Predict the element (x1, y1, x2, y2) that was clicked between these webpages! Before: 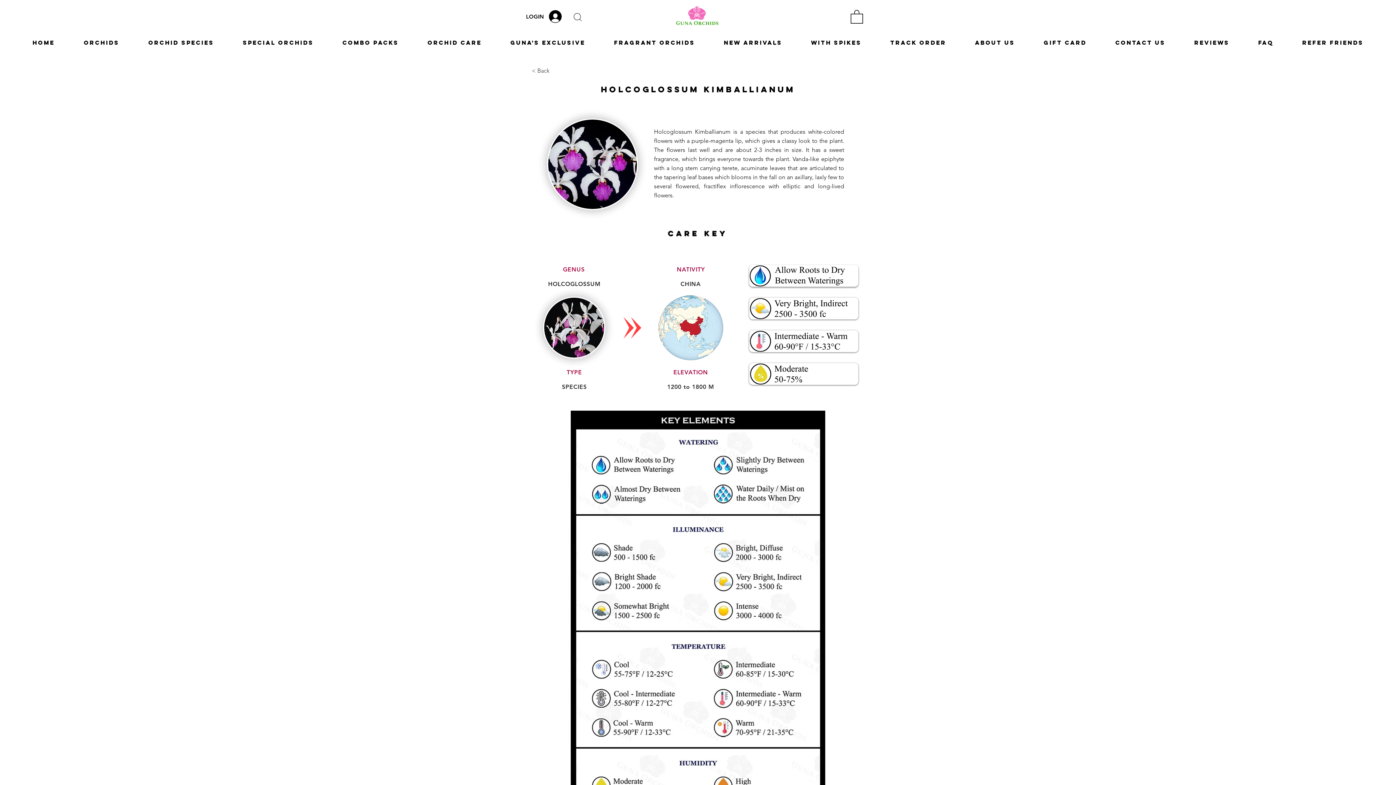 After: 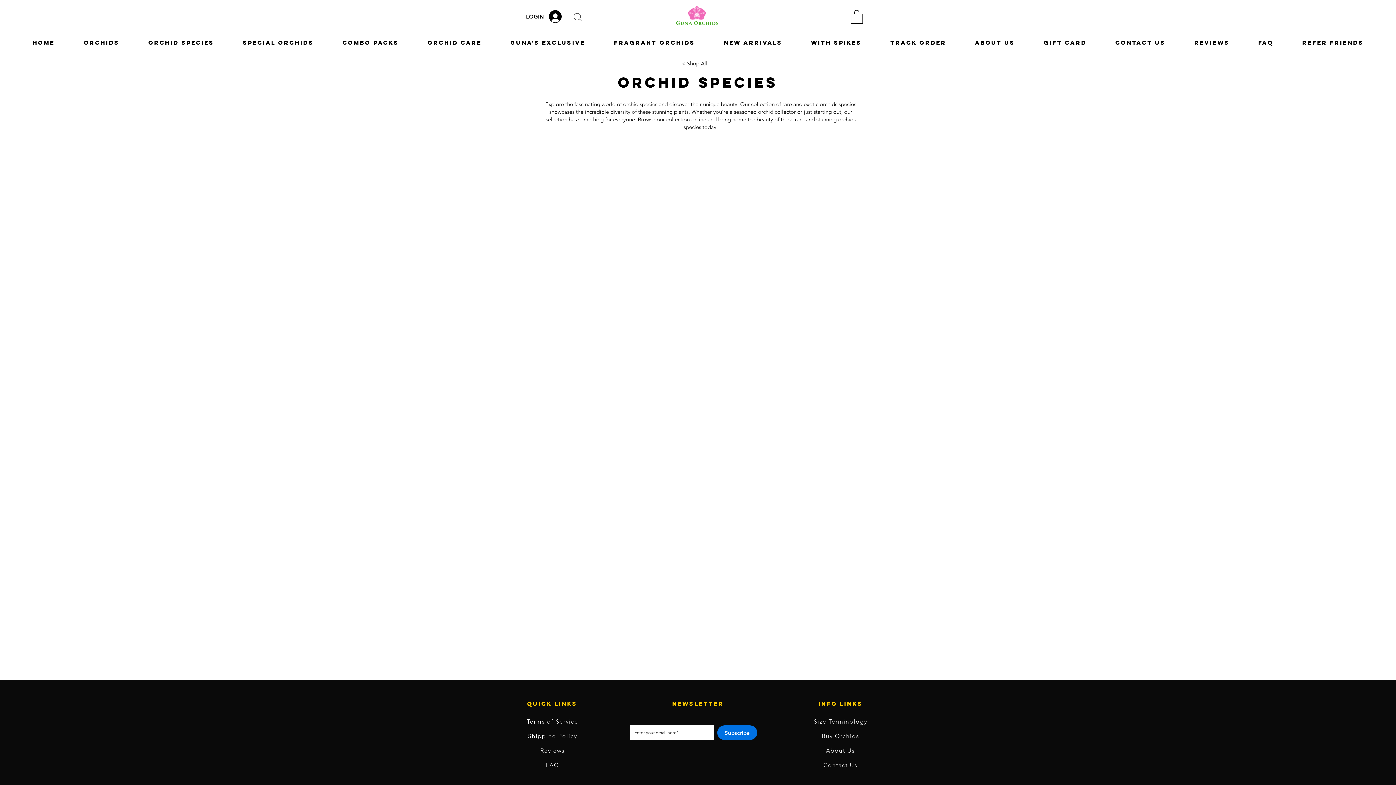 Action: bbox: (133, 37, 228, 47) label: Orchid Species